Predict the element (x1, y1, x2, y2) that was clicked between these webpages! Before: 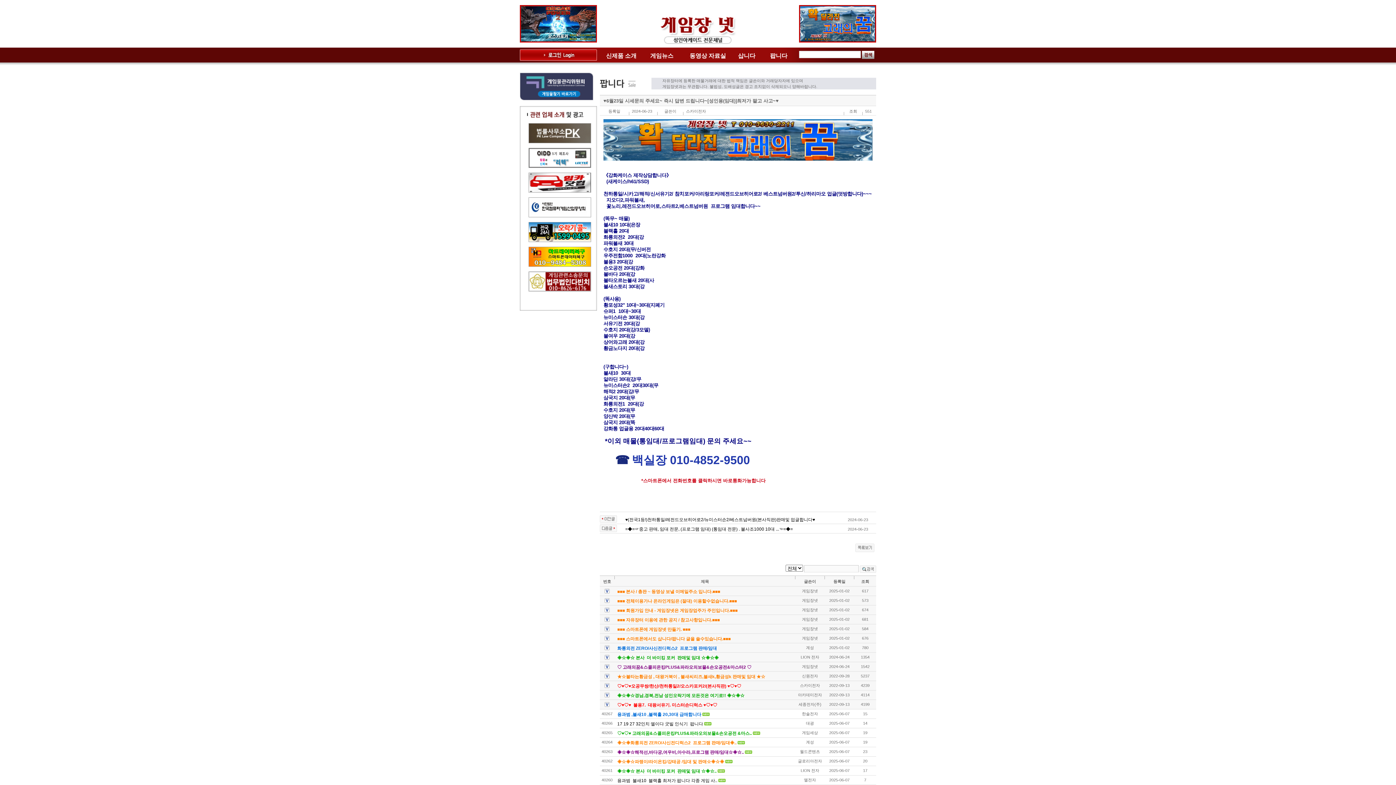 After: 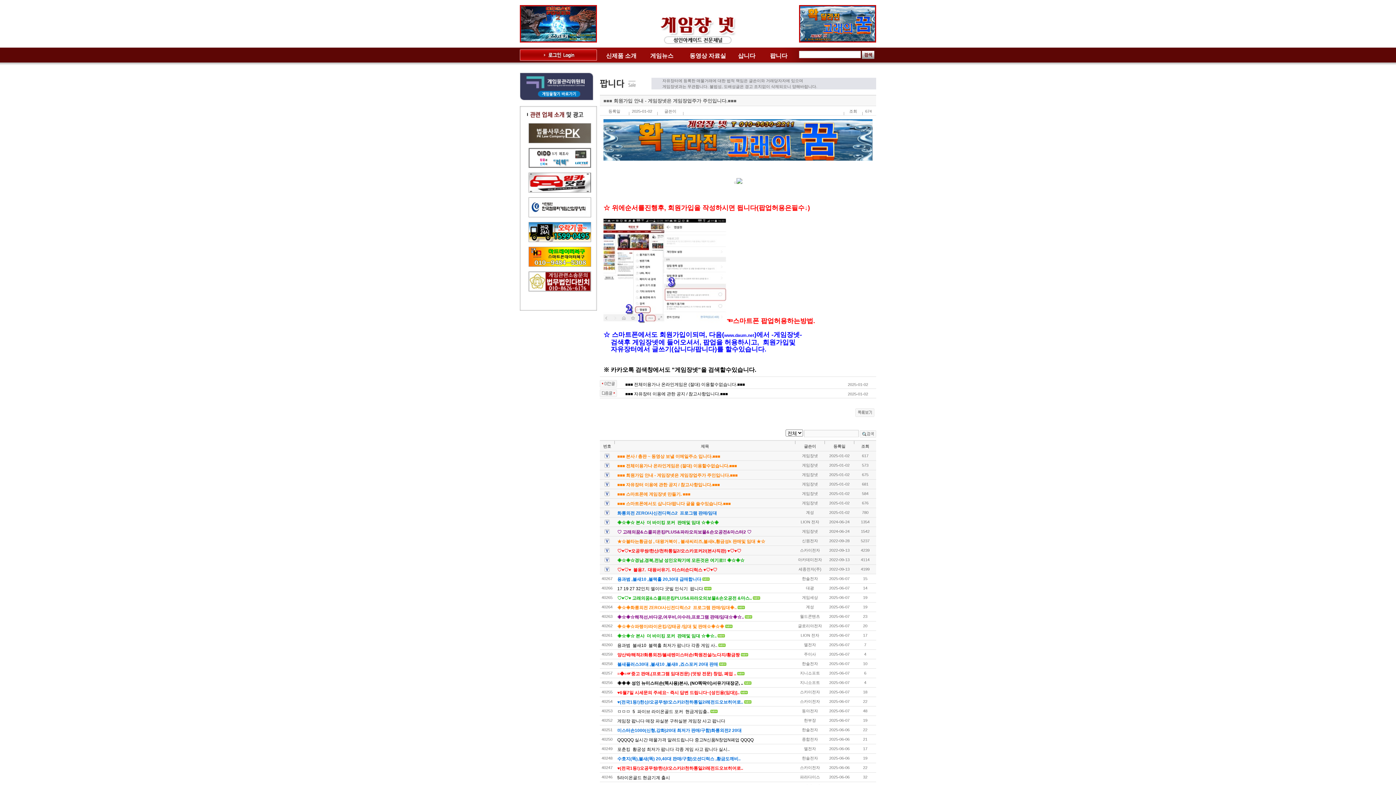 Action: label: ■■■ 회원가입 안내 - 게임장넷은 게임장업주가 주인입니다.■■■ bbox: (617, 608, 737, 613)